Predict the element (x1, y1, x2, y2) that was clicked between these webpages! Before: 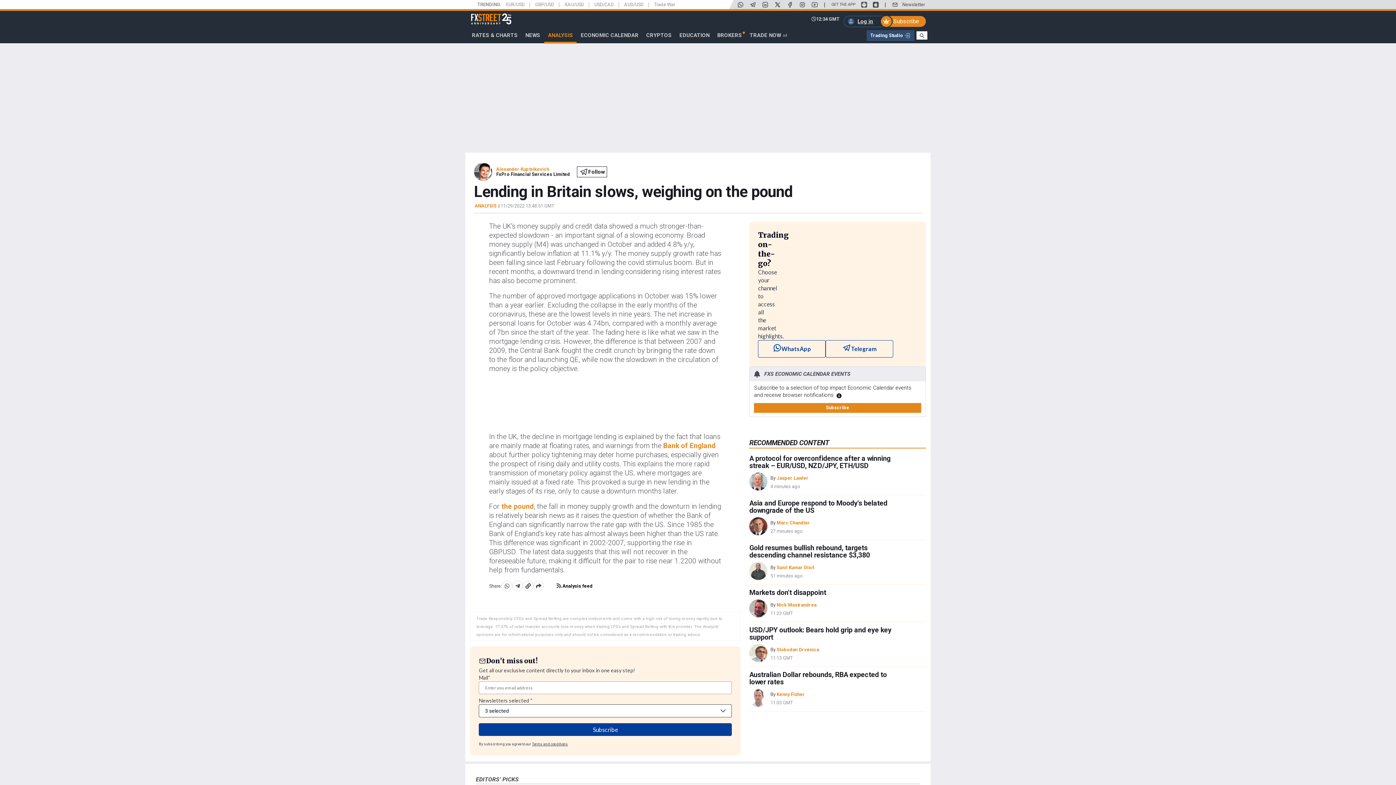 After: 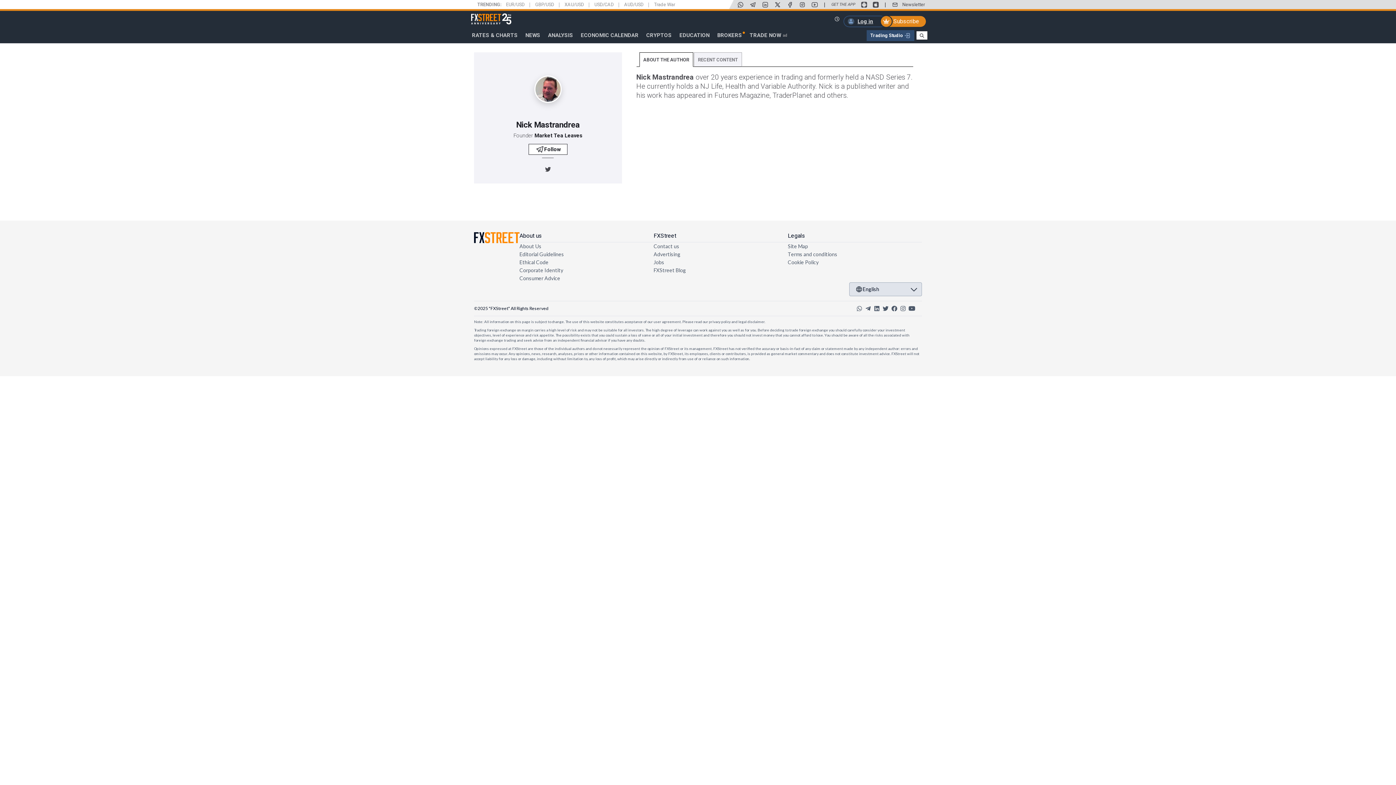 Action: label: Nick Mastrandrea bbox: (776, 602, 816, 607)